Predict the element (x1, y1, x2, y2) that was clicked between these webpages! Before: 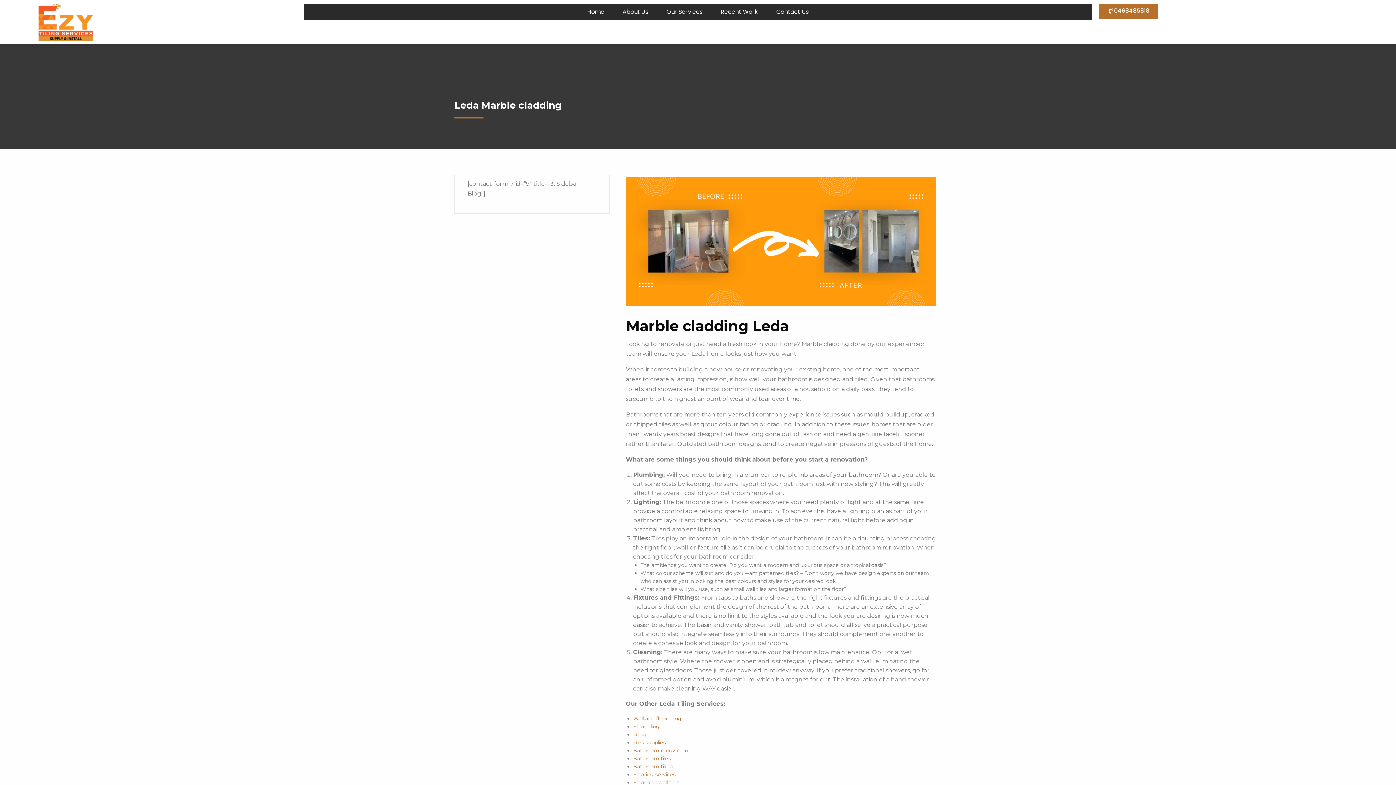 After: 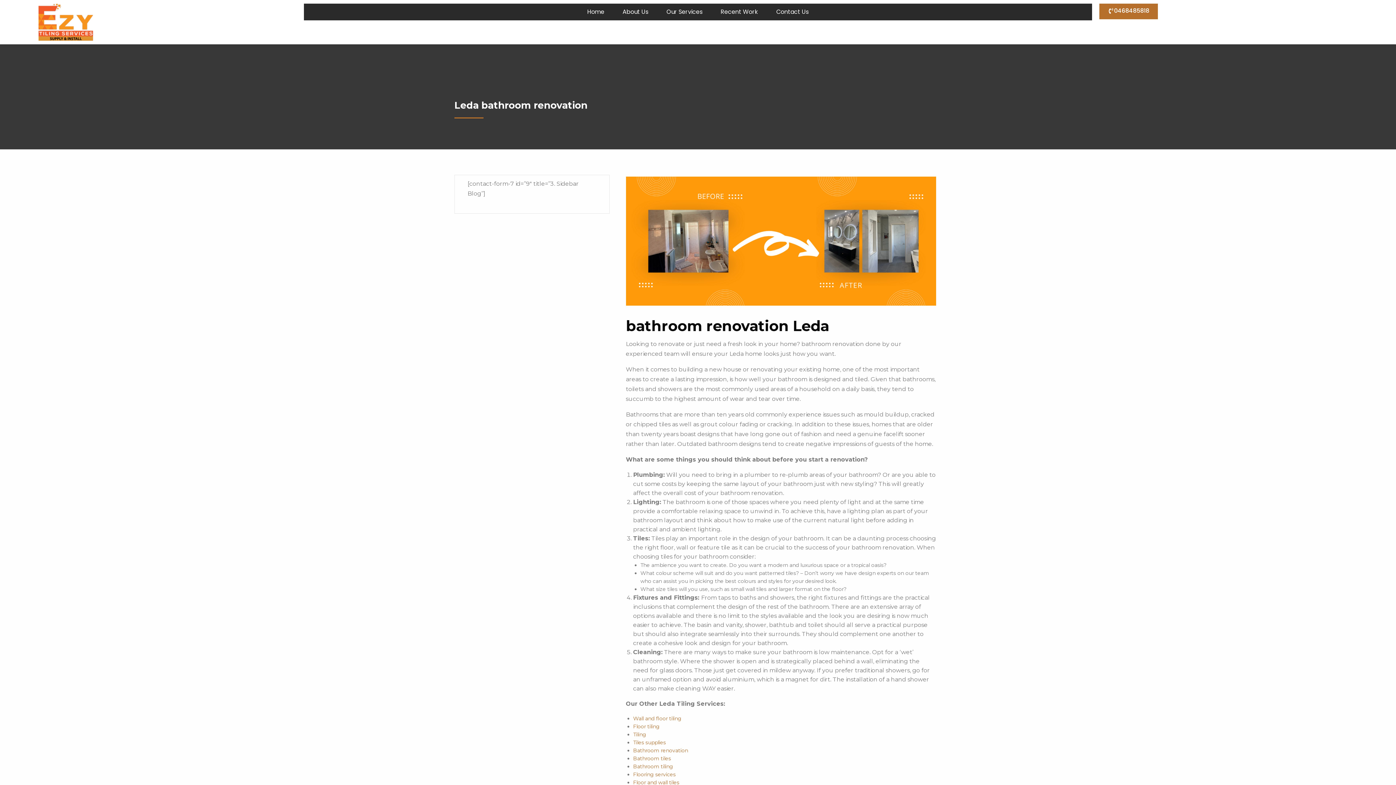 Action: bbox: (633, 747, 688, 754) label: Bathroom renovation